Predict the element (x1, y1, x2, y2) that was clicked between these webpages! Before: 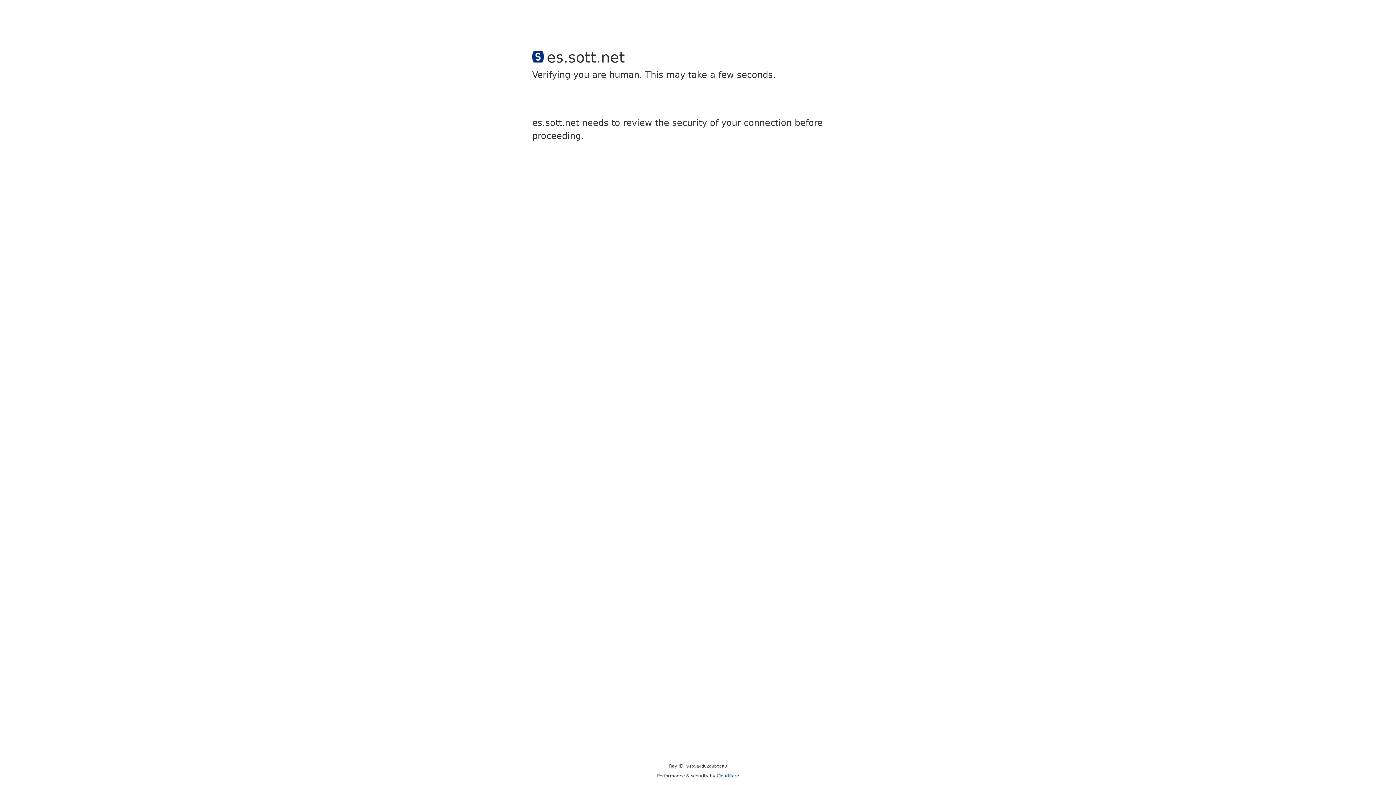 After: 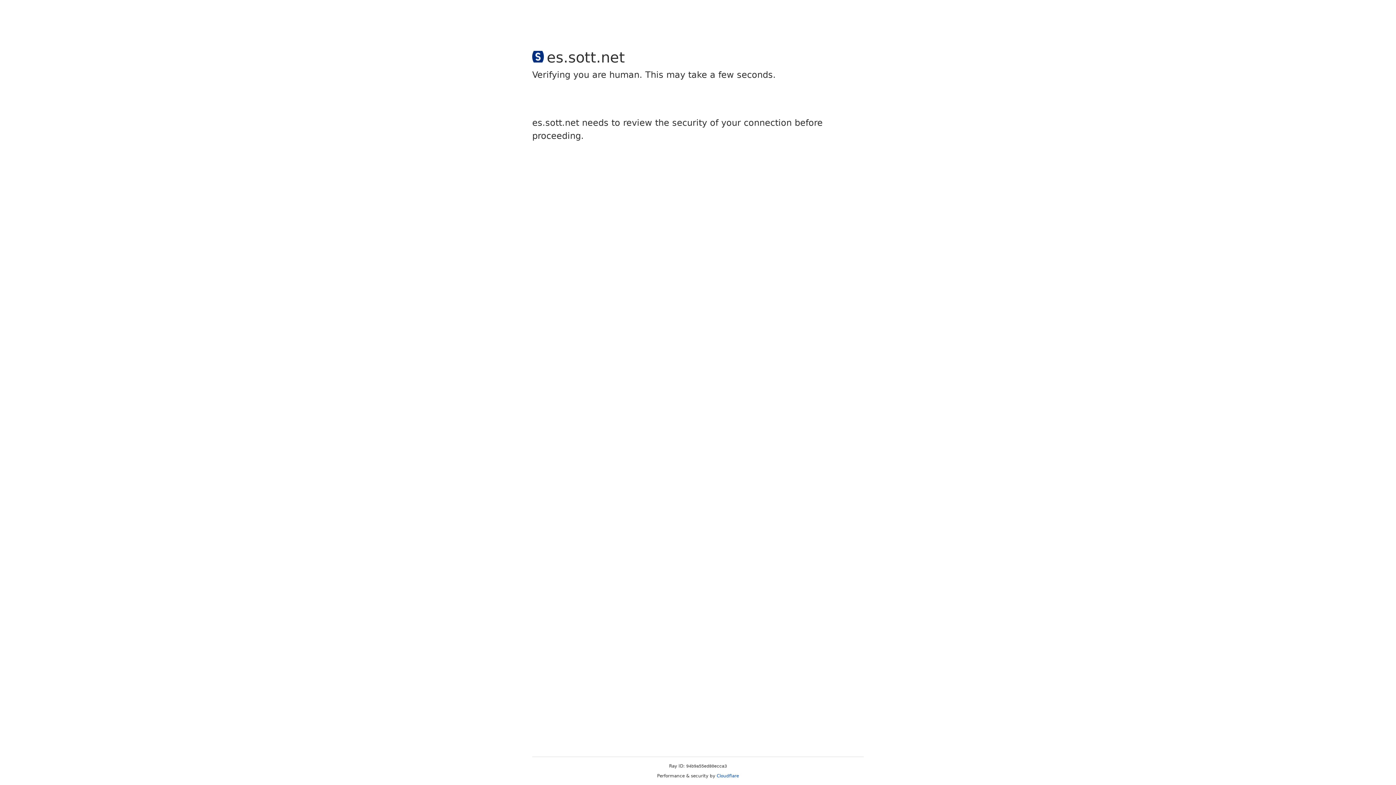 Action: label: Cloudflare bbox: (716, 773, 739, 778)